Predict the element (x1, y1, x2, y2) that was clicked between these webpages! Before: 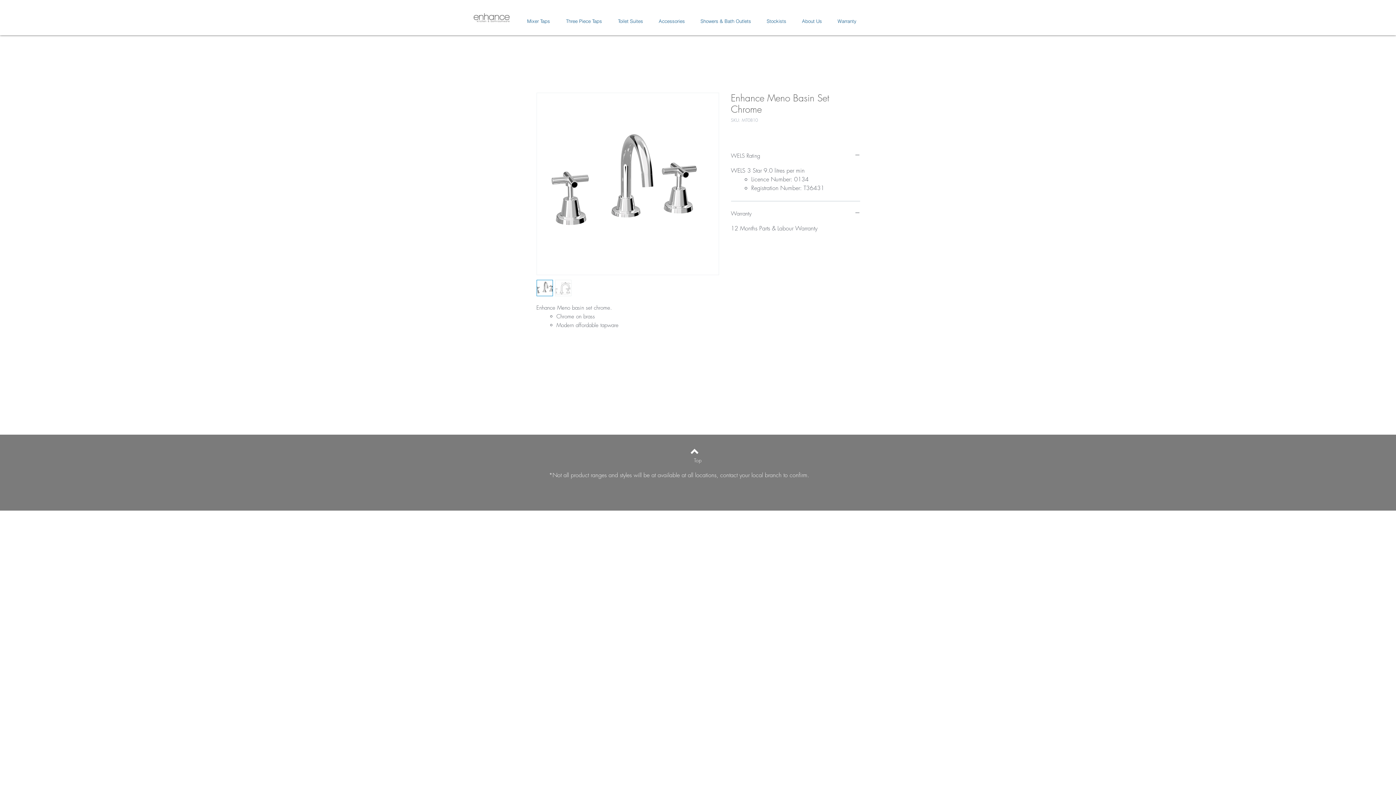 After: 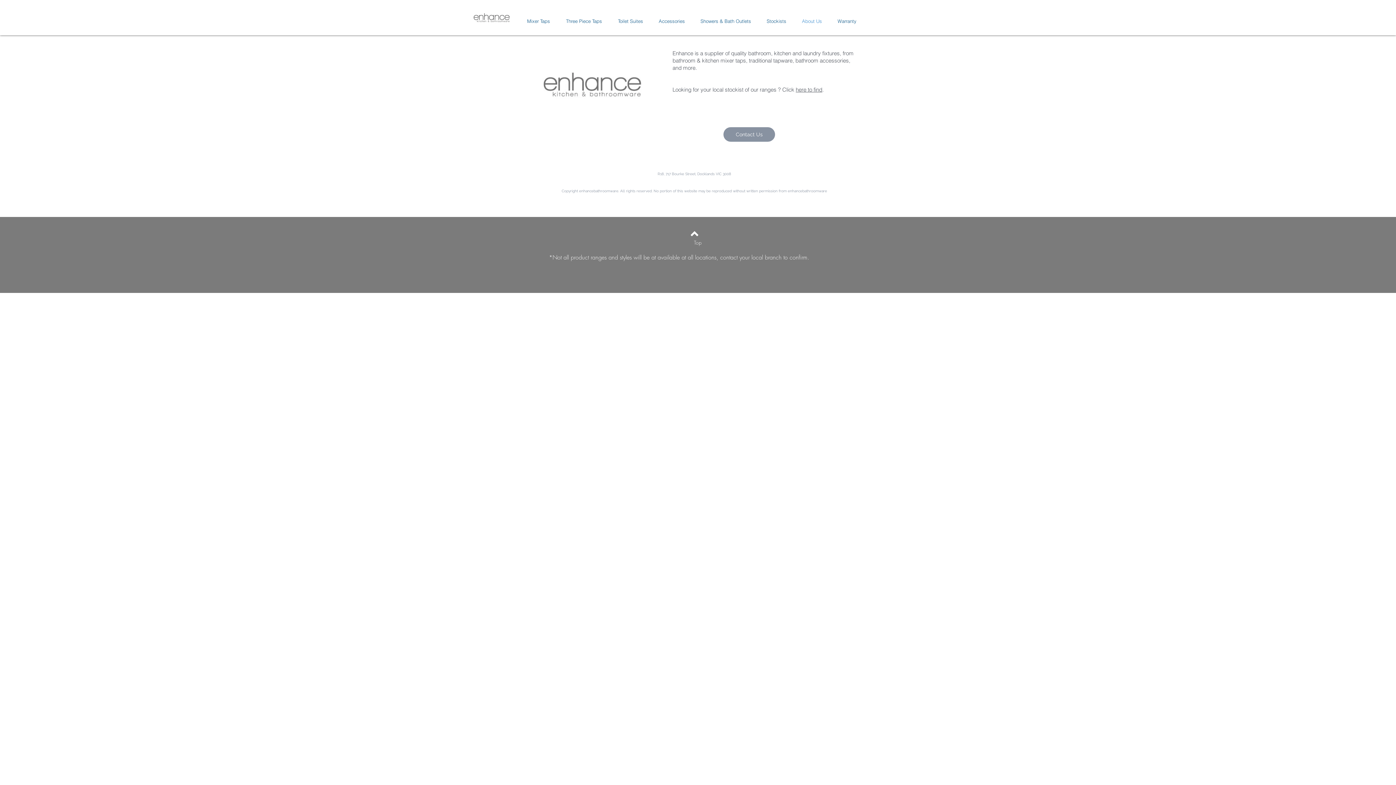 Action: label: About Us bbox: (798, 15, 834, 27)